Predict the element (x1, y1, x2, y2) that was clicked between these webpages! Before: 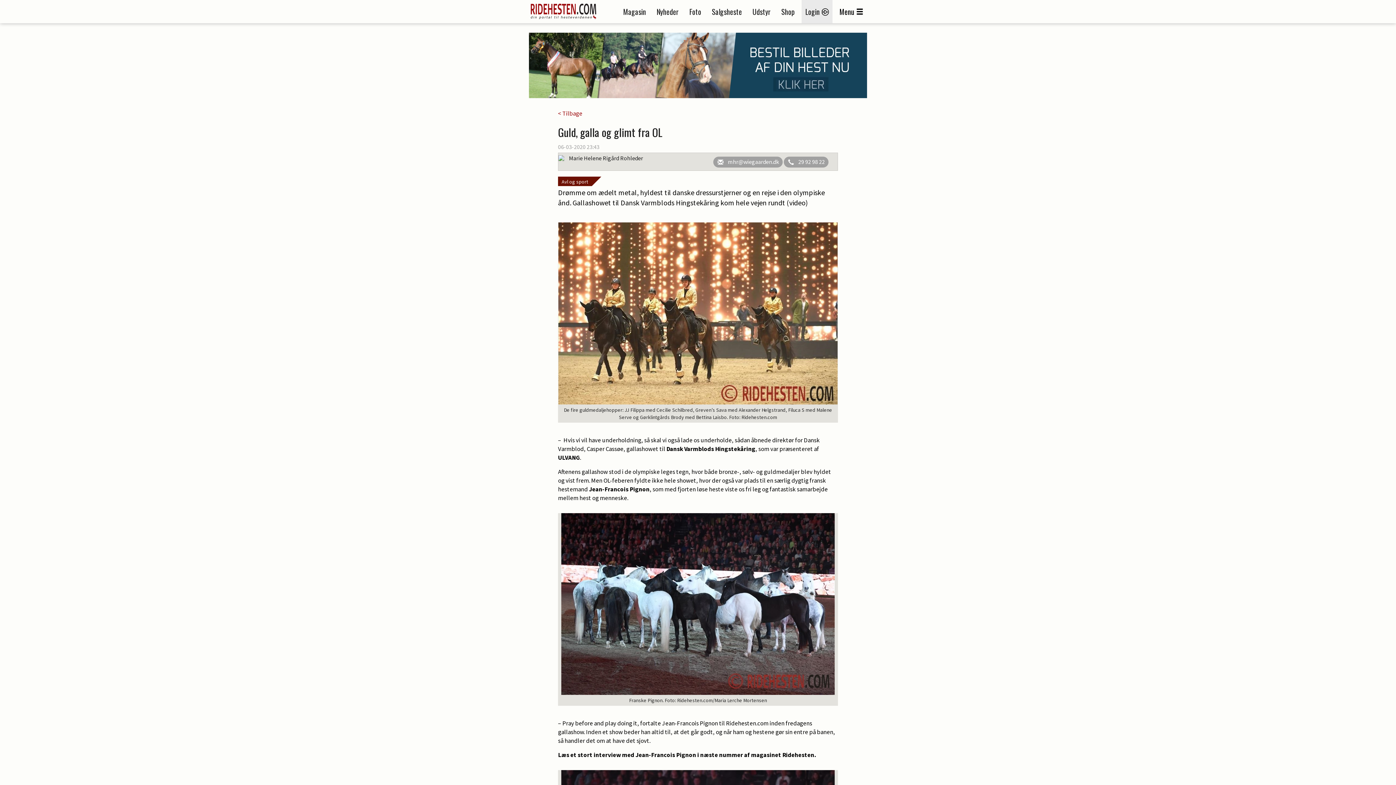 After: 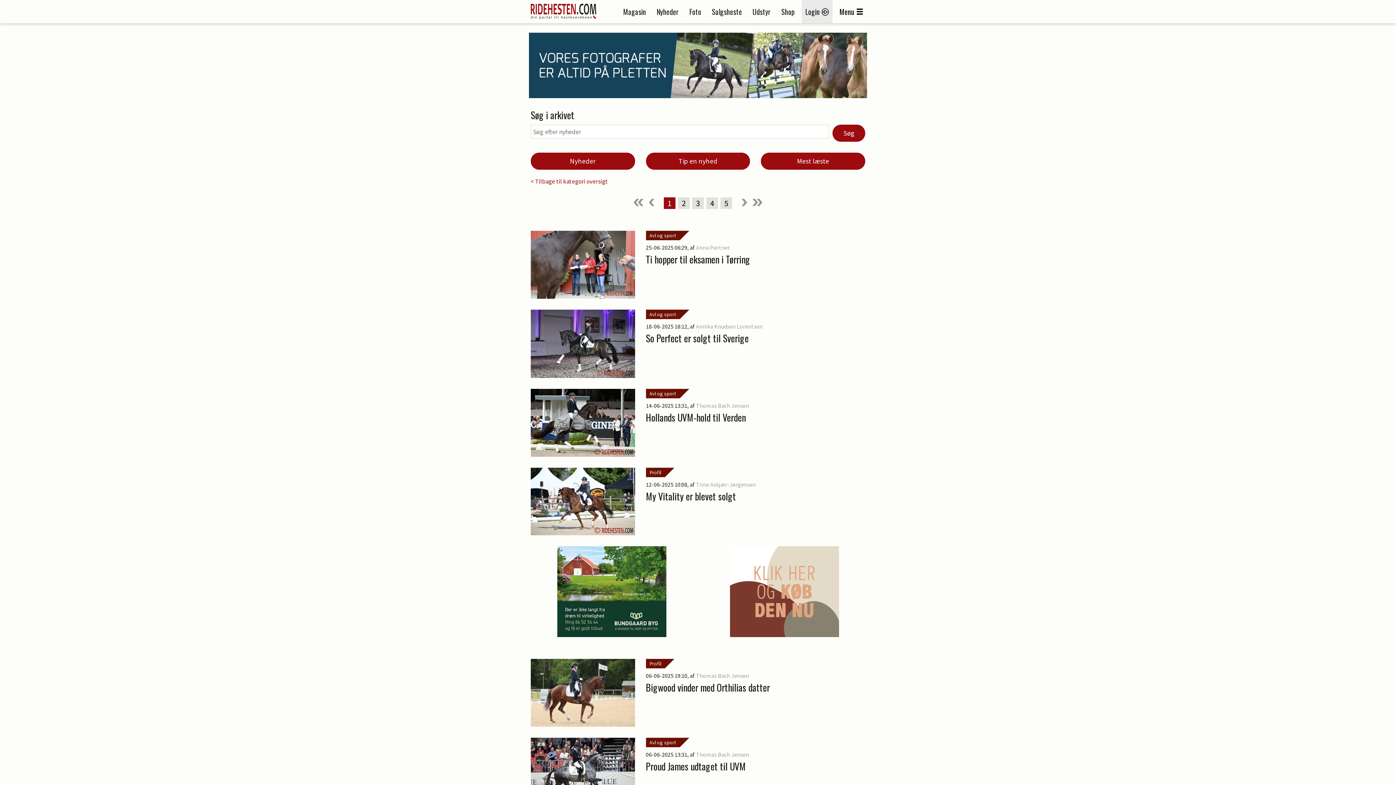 Action: bbox: (561, 178, 588, 185) label: Avl og sport